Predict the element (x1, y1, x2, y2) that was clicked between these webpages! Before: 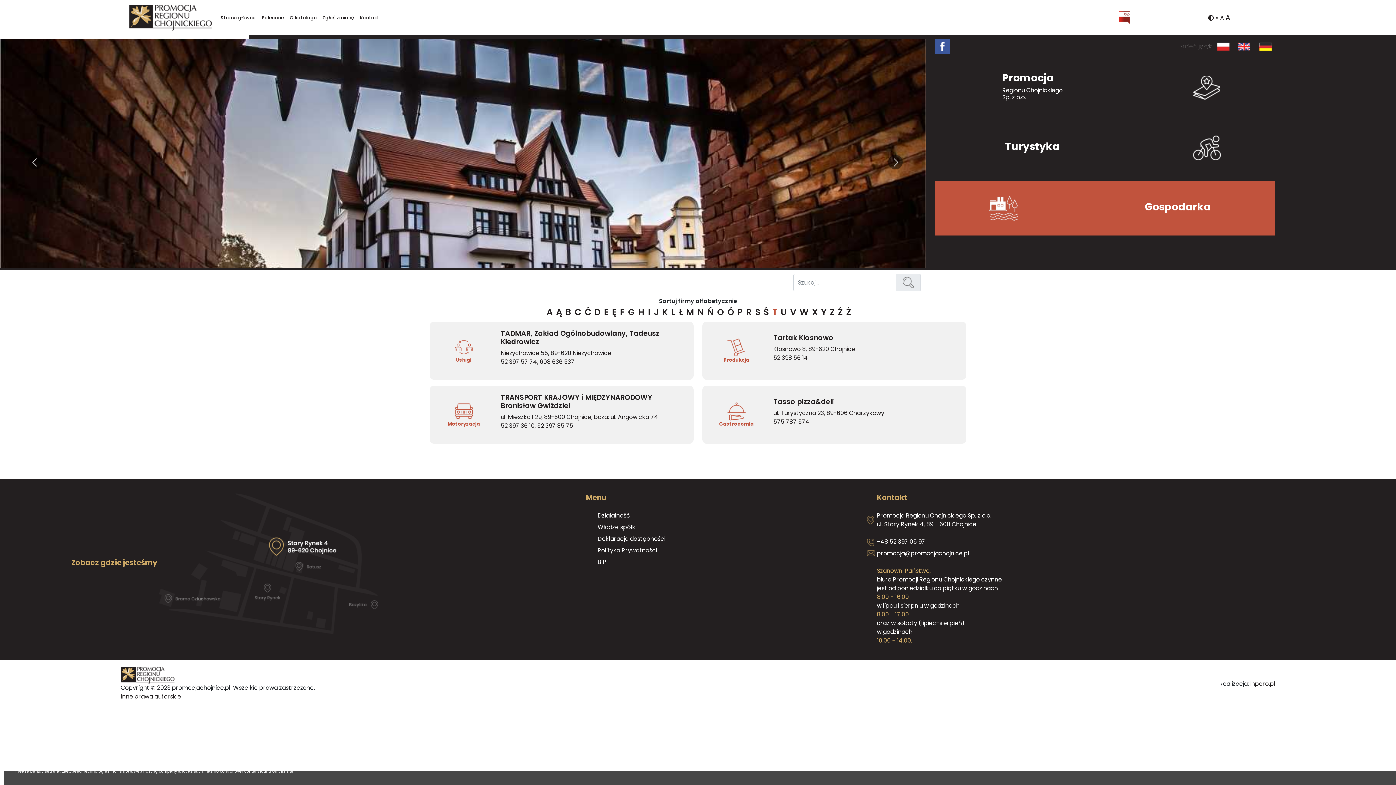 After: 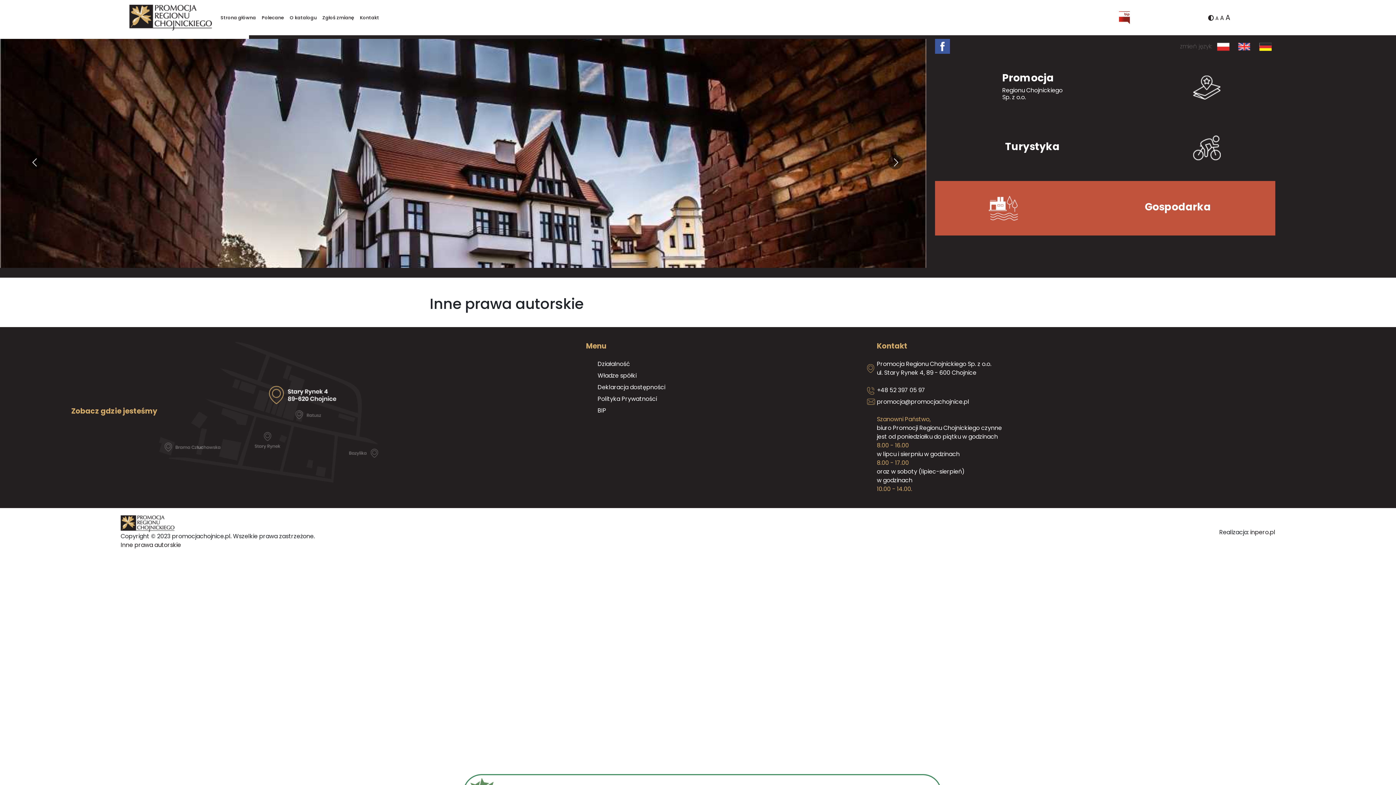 Action: label: Inne prawa autorskie bbox: (120, 692, 181, 701)